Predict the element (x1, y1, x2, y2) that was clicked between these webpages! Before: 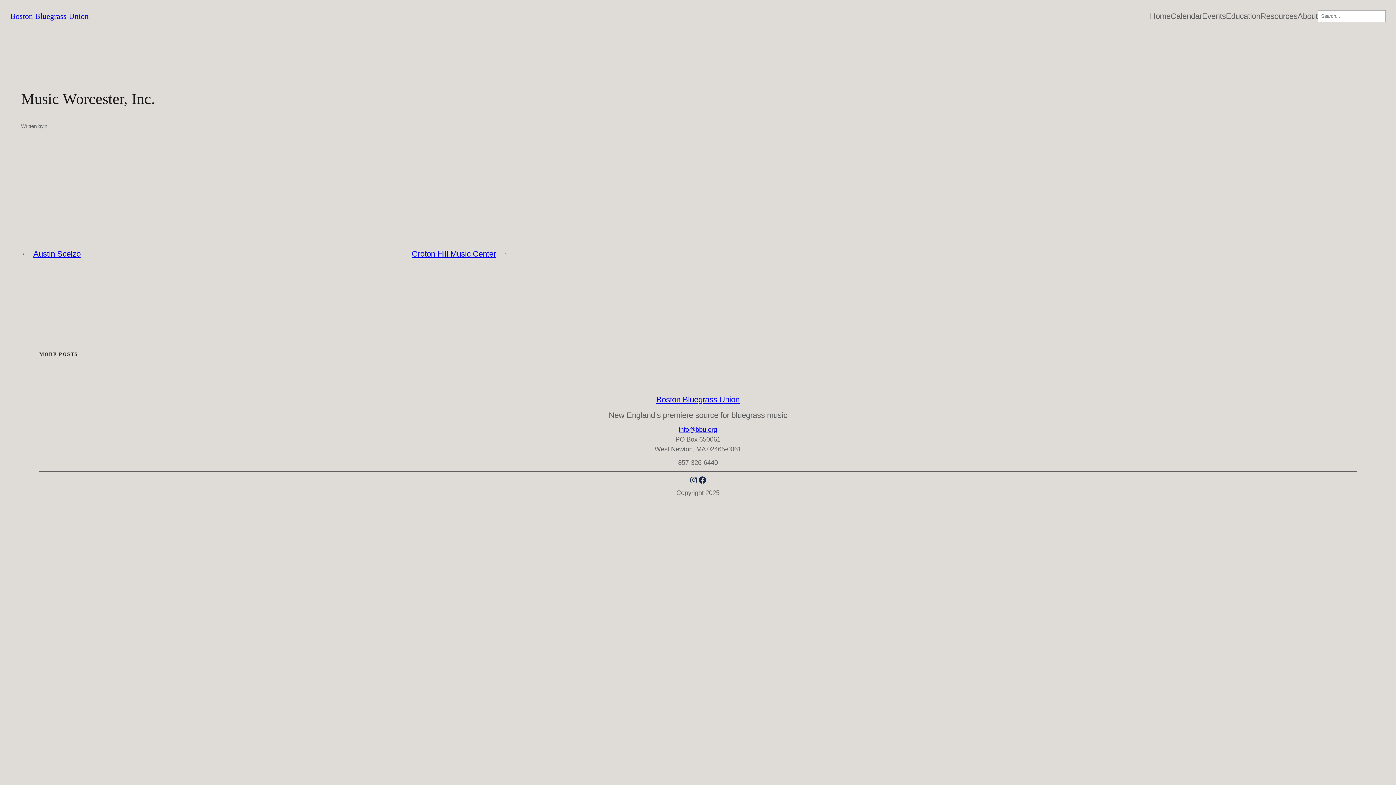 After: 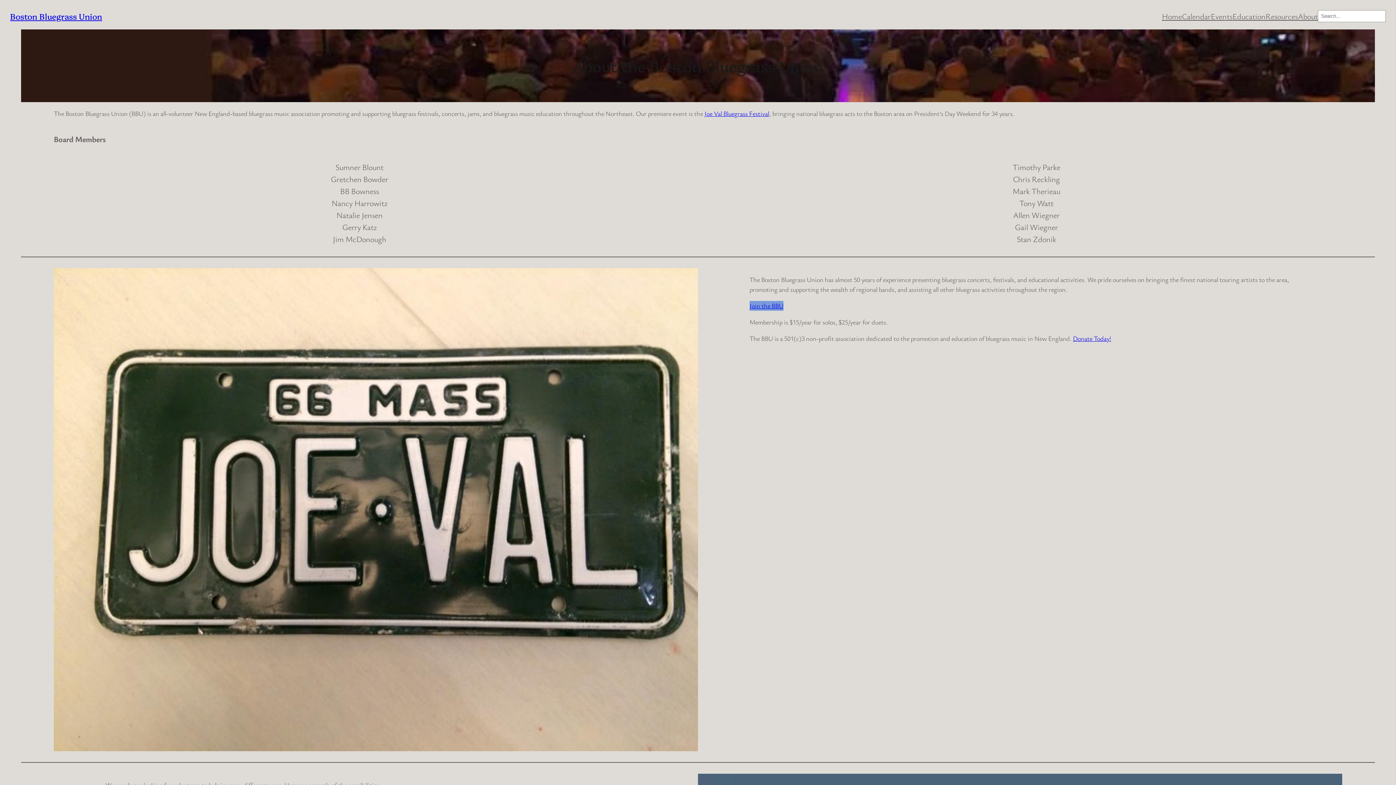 Action: bbox: (1297, 10, 1318, 22) label: About